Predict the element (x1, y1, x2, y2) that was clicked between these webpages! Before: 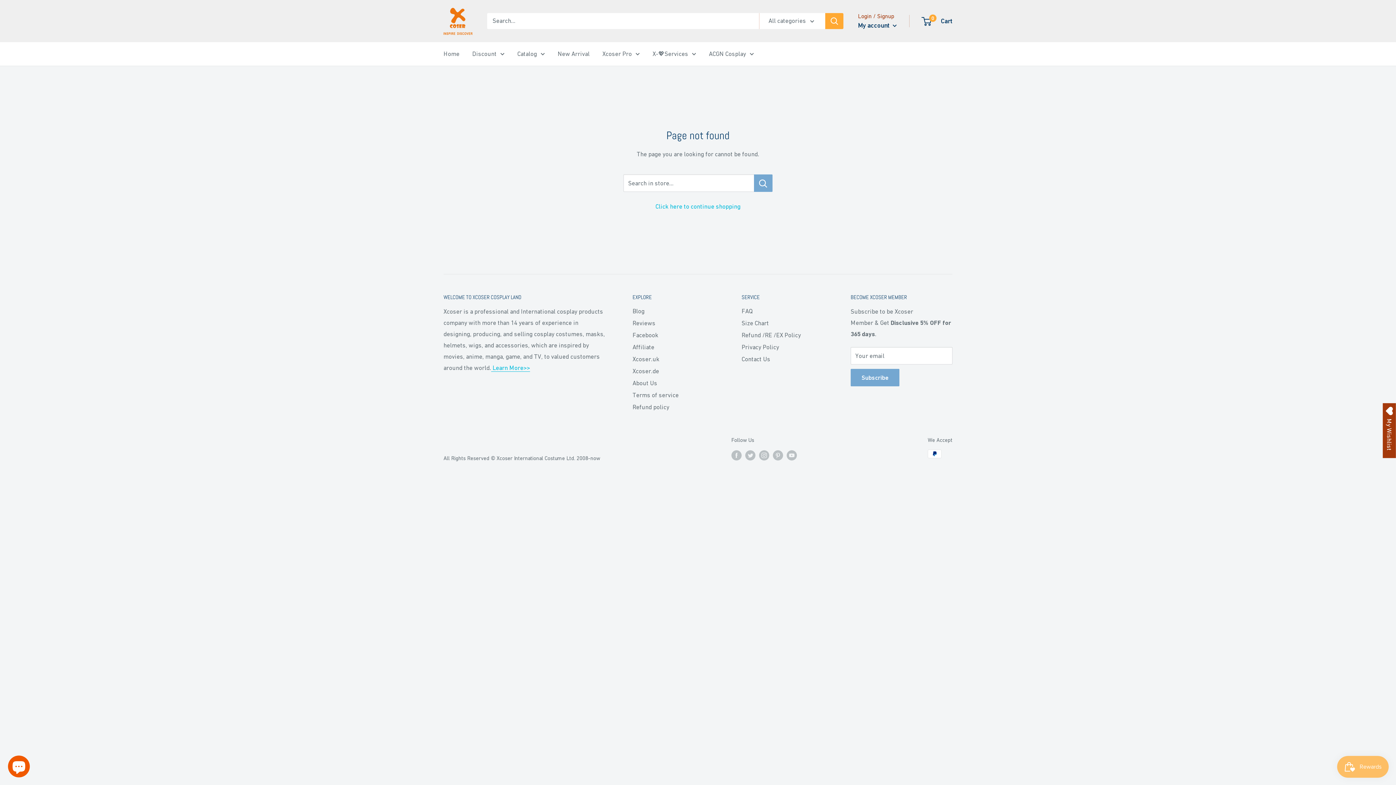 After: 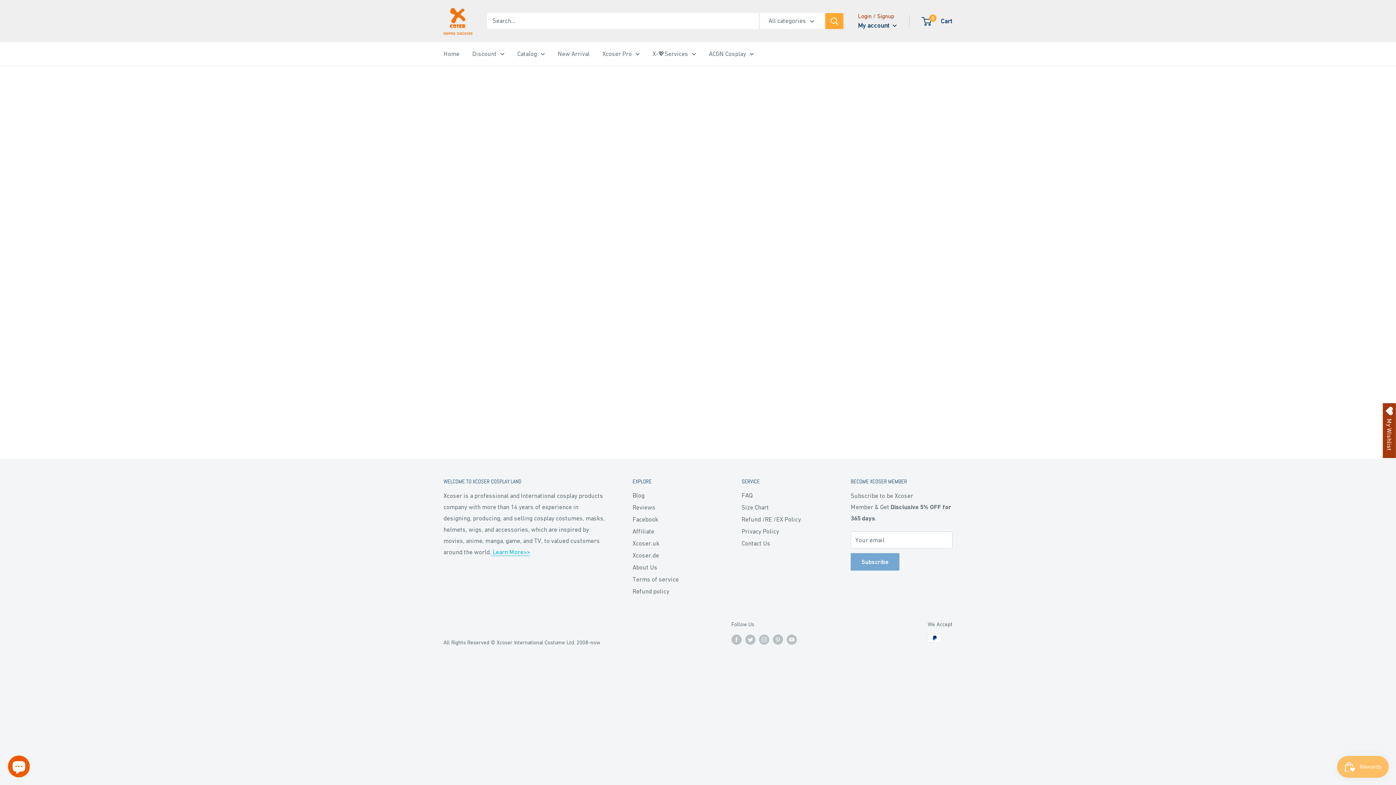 Action: bbox: (632, 341, 716, 353) label: Affiliate